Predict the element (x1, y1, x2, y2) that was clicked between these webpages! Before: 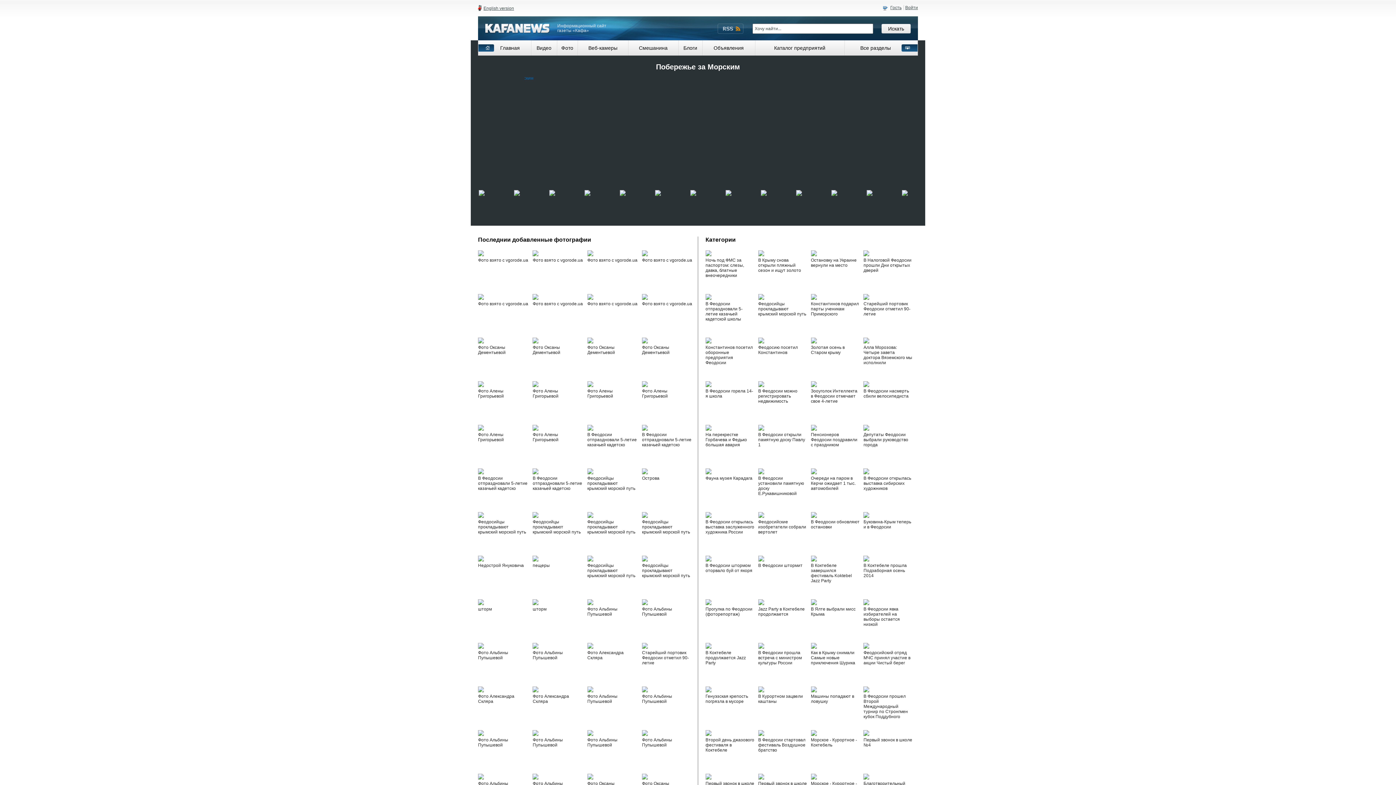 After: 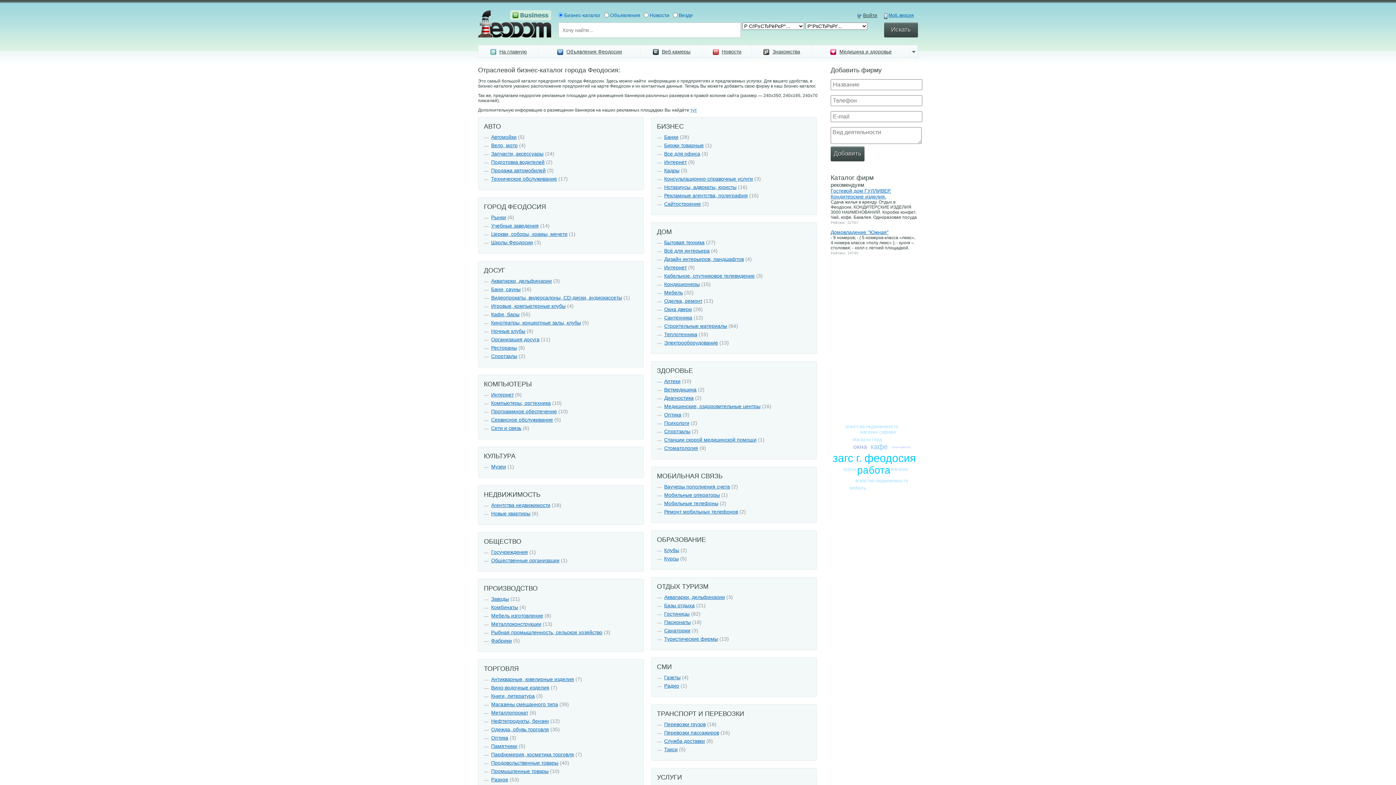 Action: label: Каталог предприятий bbox: (755, 40, 844, 55)